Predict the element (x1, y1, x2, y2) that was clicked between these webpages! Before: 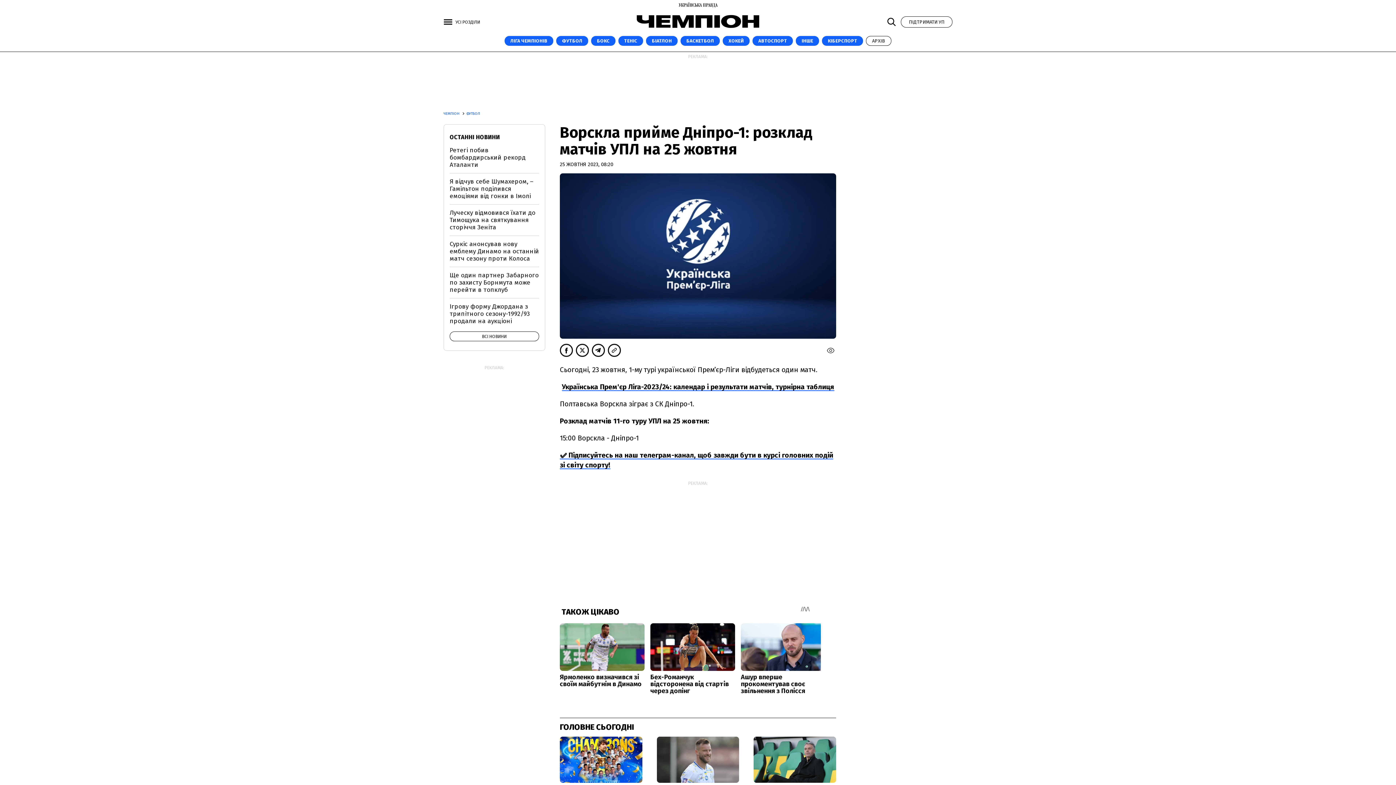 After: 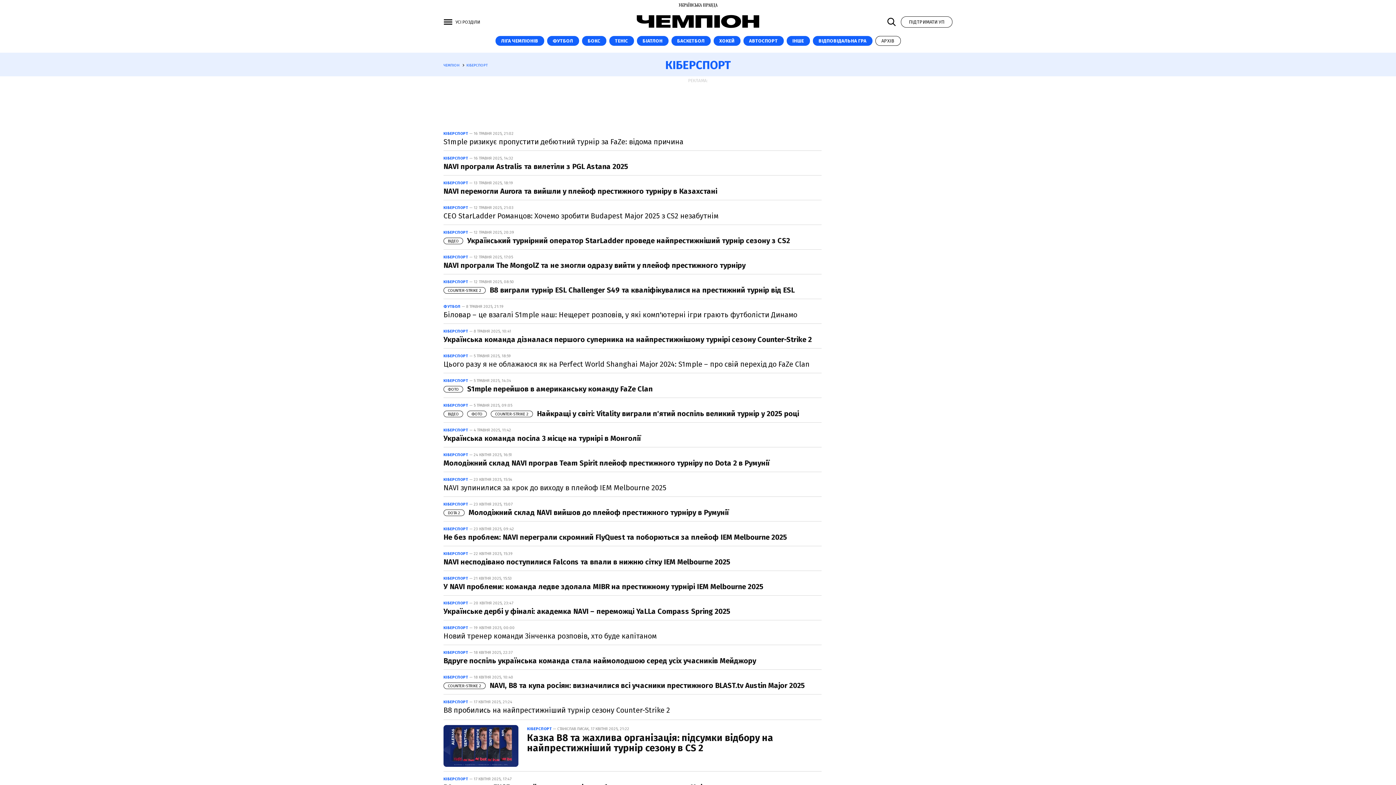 Action: bbox: (822, 36, 863, 45) label: КІБЕРСПОРТ